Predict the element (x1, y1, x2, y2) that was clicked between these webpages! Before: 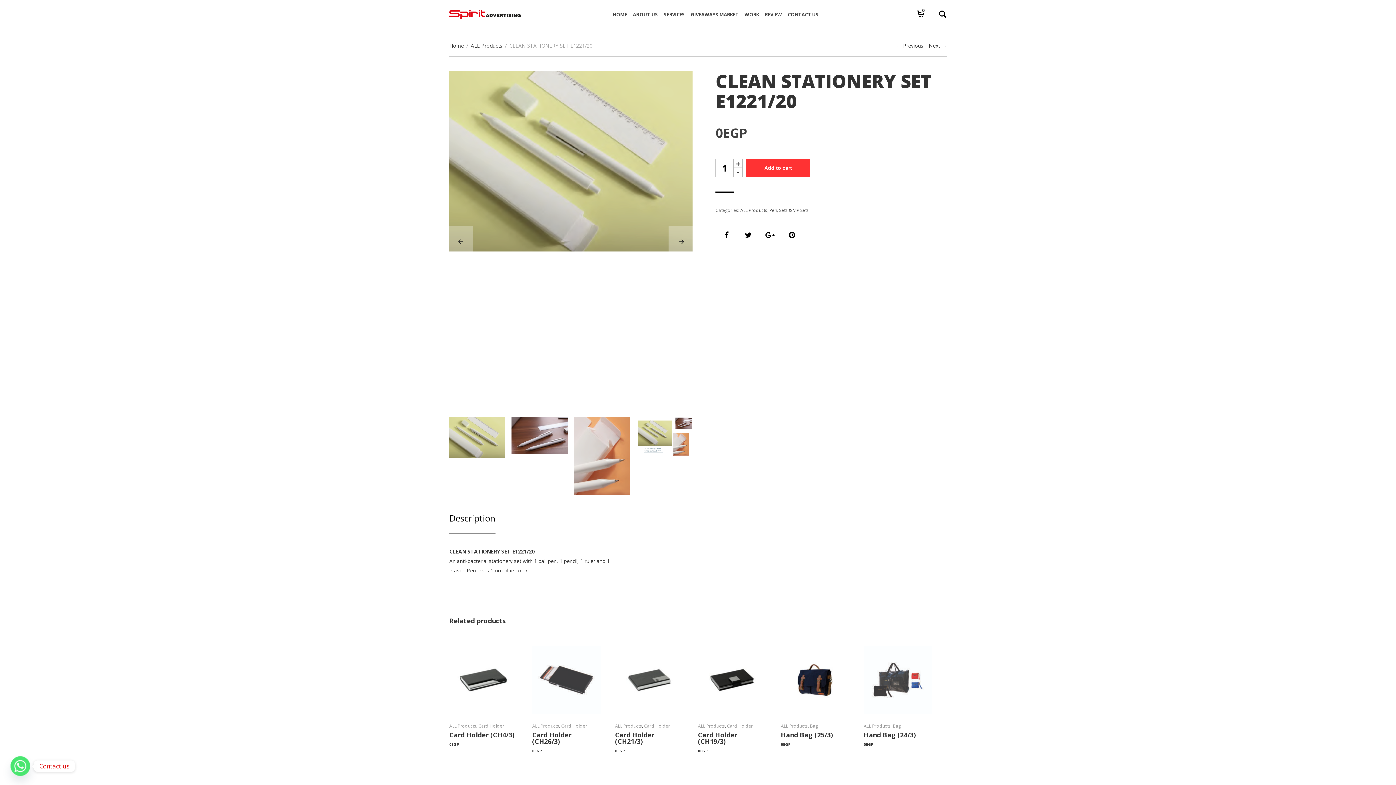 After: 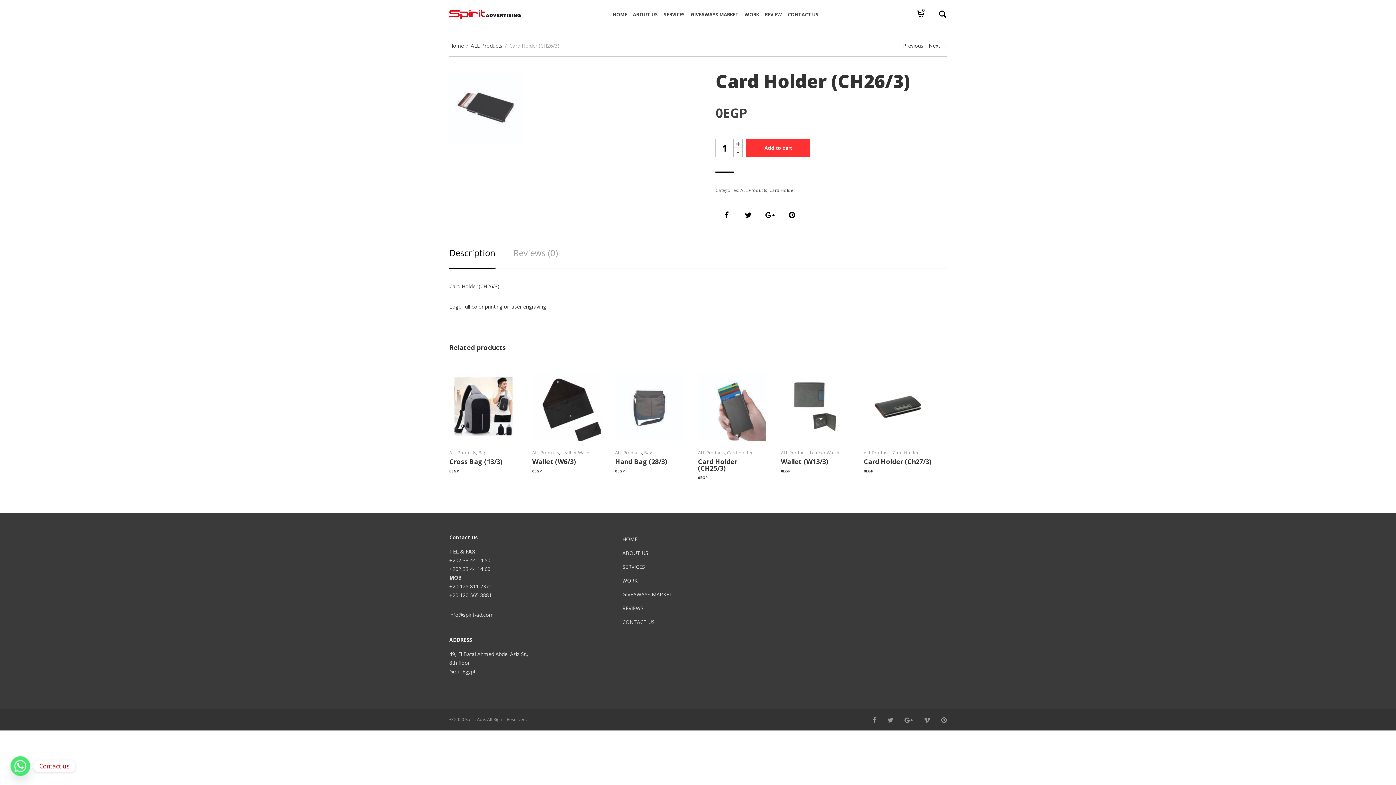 Action: bbox: (532, 646, 600, 714)